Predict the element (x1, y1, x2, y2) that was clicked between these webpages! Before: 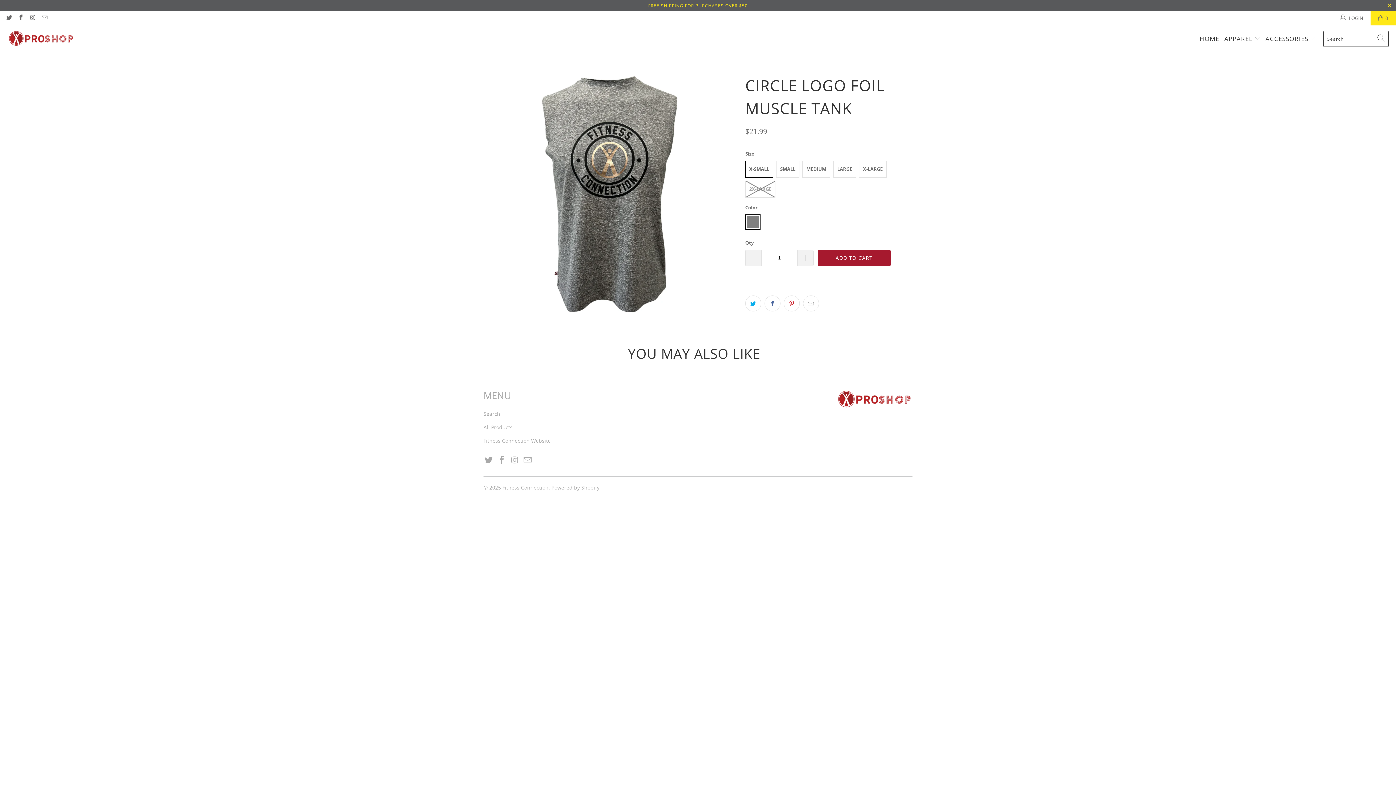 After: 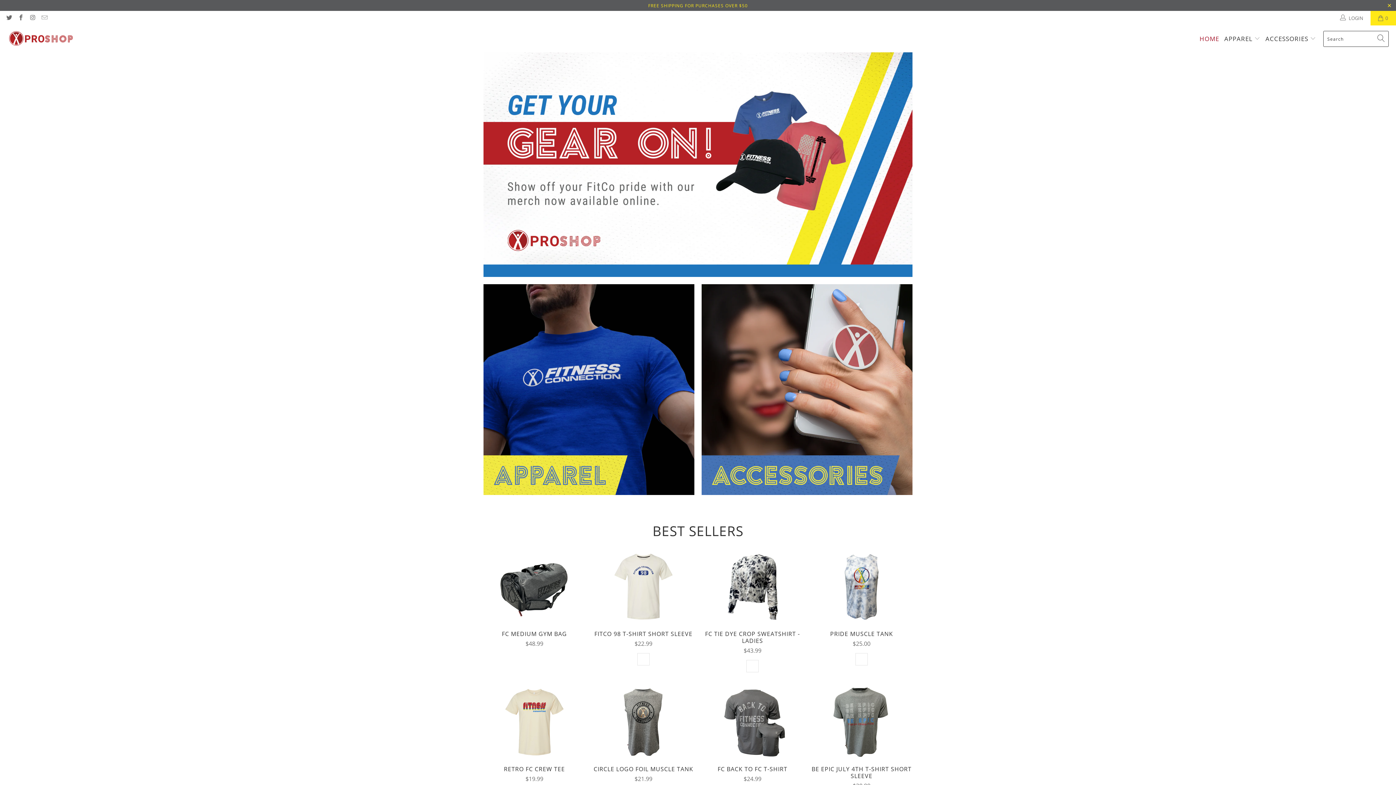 Action: bbox: (7, 29, 74, 48)